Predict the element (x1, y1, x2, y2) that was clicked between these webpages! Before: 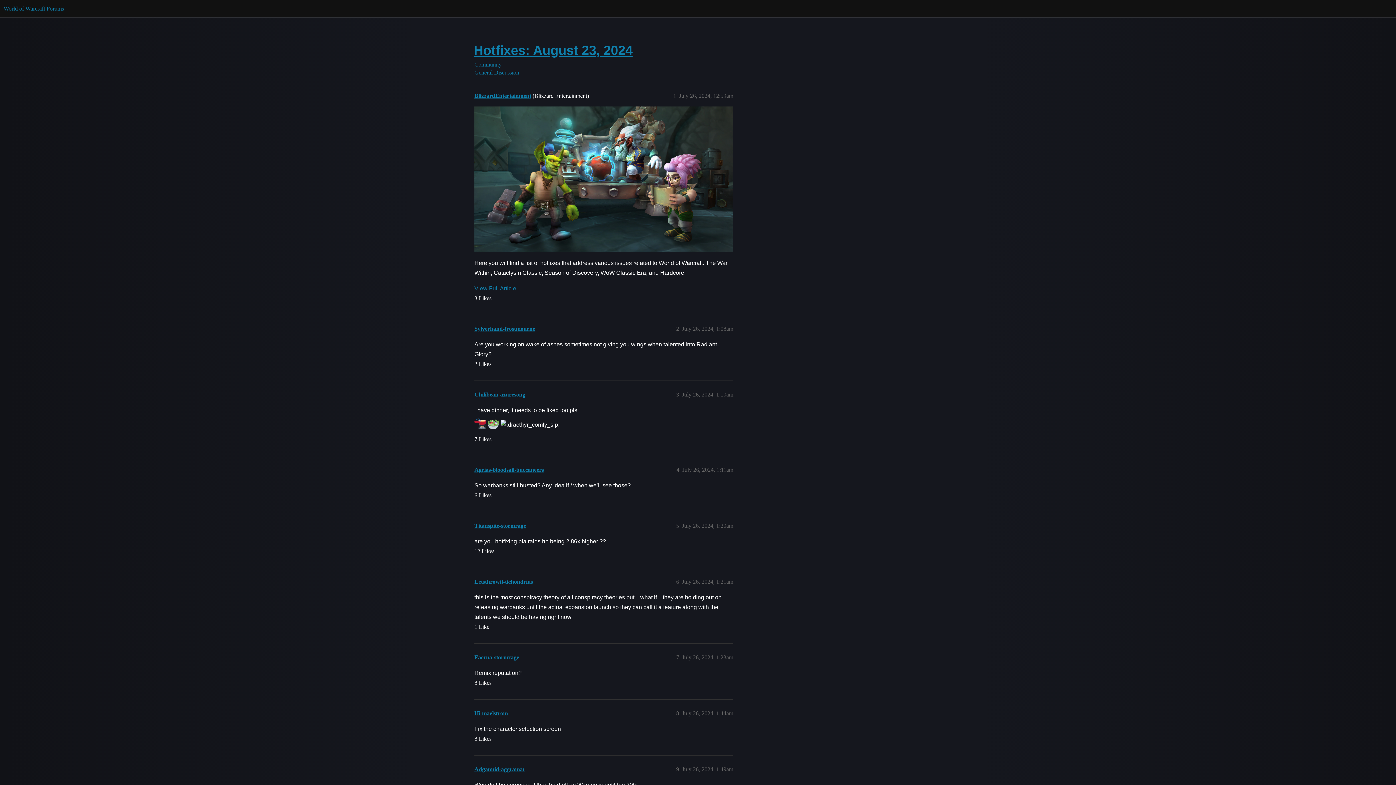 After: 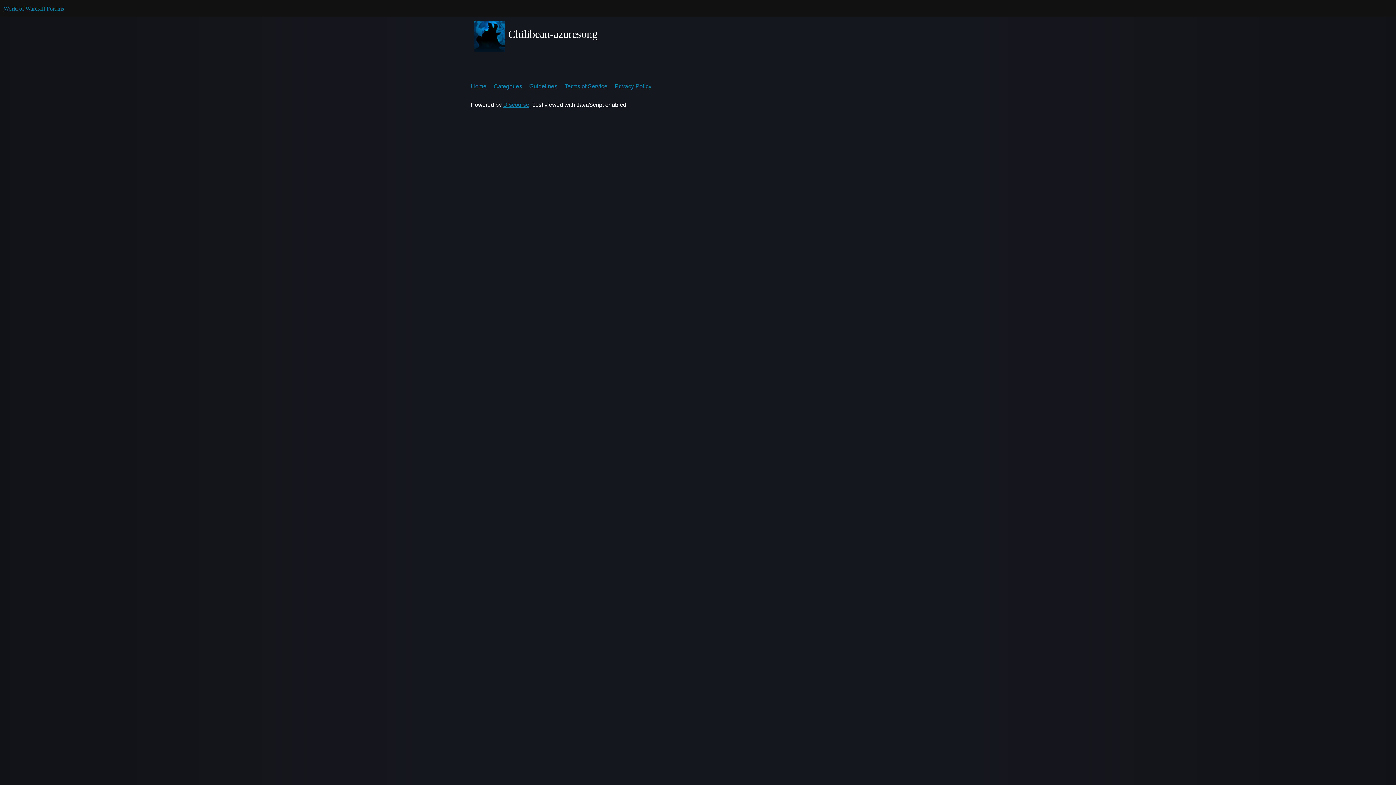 Action: label: Chilibean-azuresong bbox: (474, 391, 525, 397)